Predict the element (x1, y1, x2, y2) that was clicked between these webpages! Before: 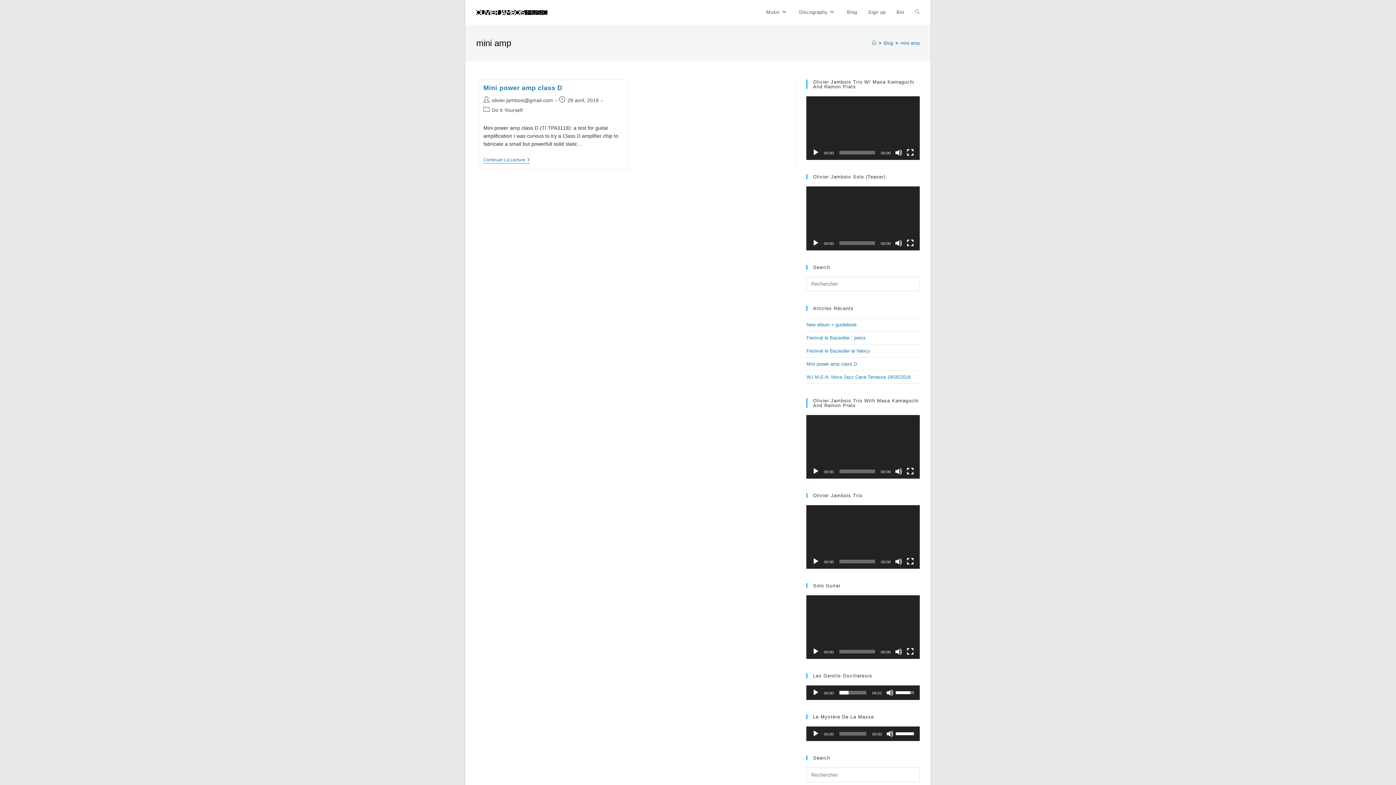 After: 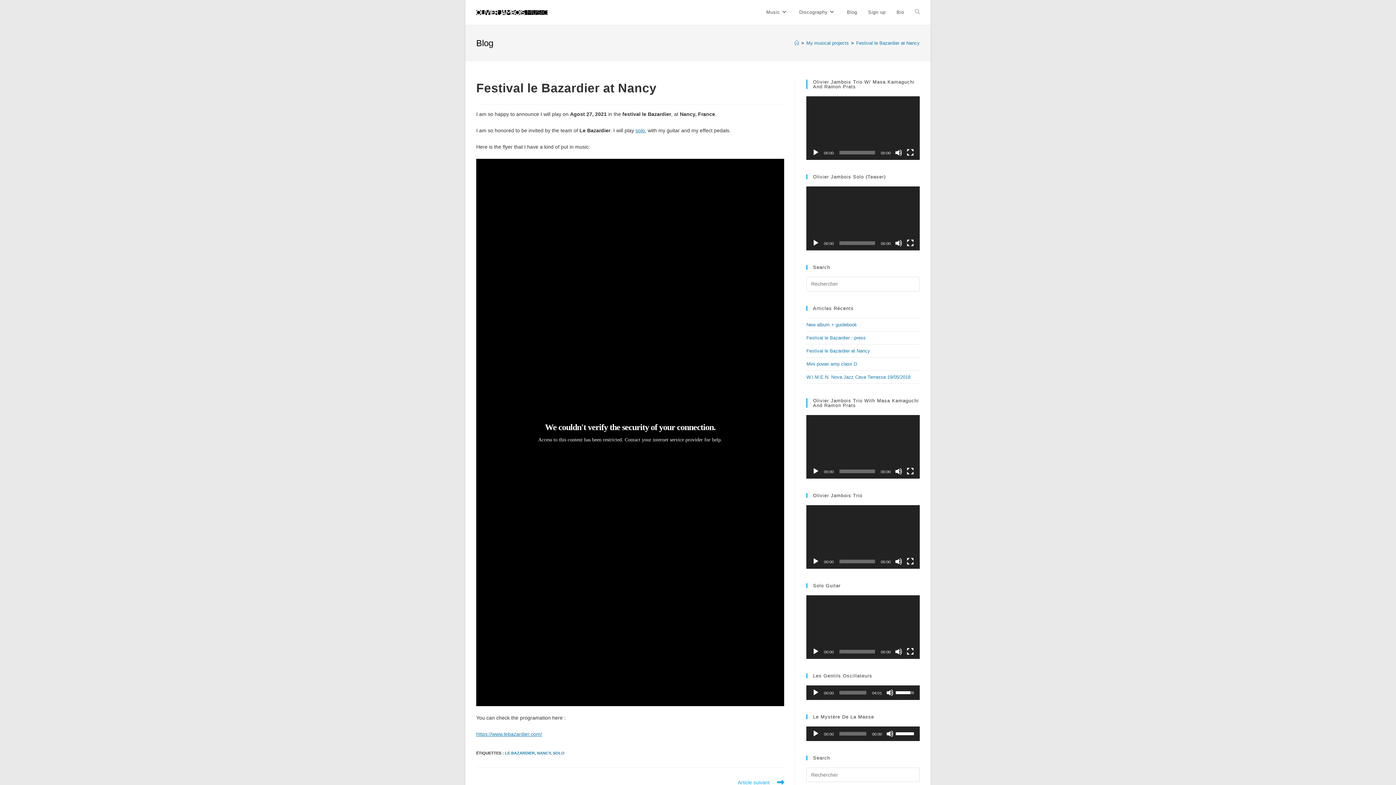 Action: bbox: (806, 348, 870, 353) label: Festival le Bazardier at Nancy